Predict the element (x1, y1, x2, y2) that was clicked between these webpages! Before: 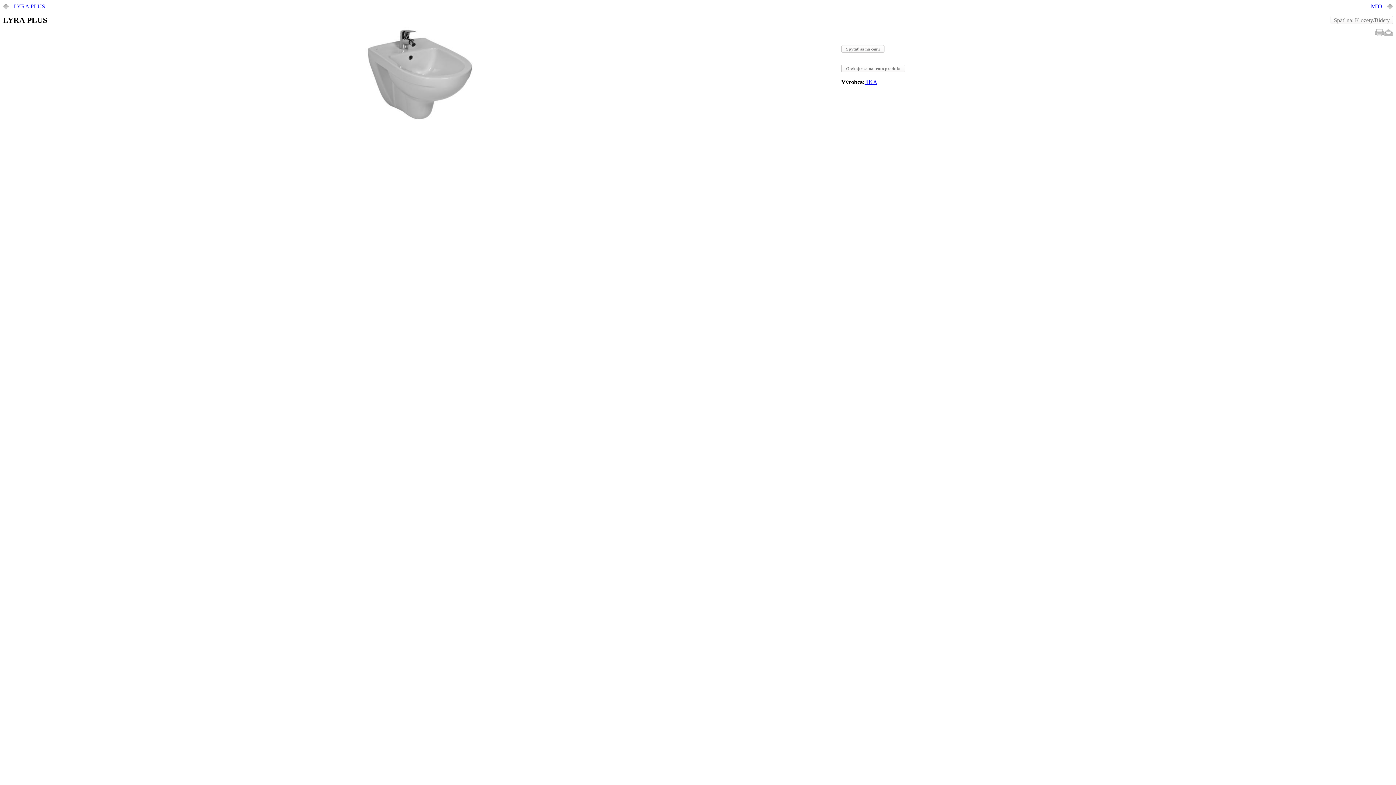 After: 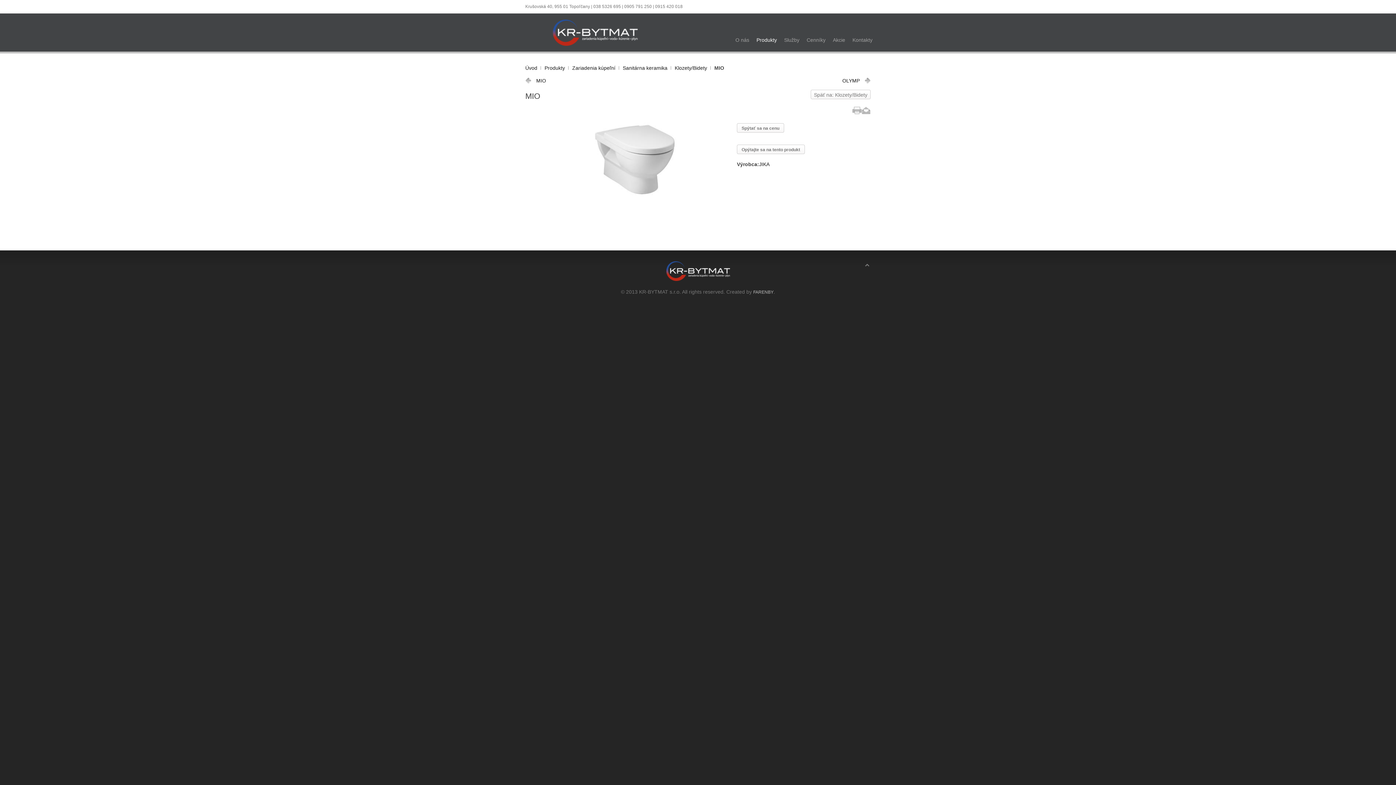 Action: label: MIO bbox: (1371, 2, 1393, 10)